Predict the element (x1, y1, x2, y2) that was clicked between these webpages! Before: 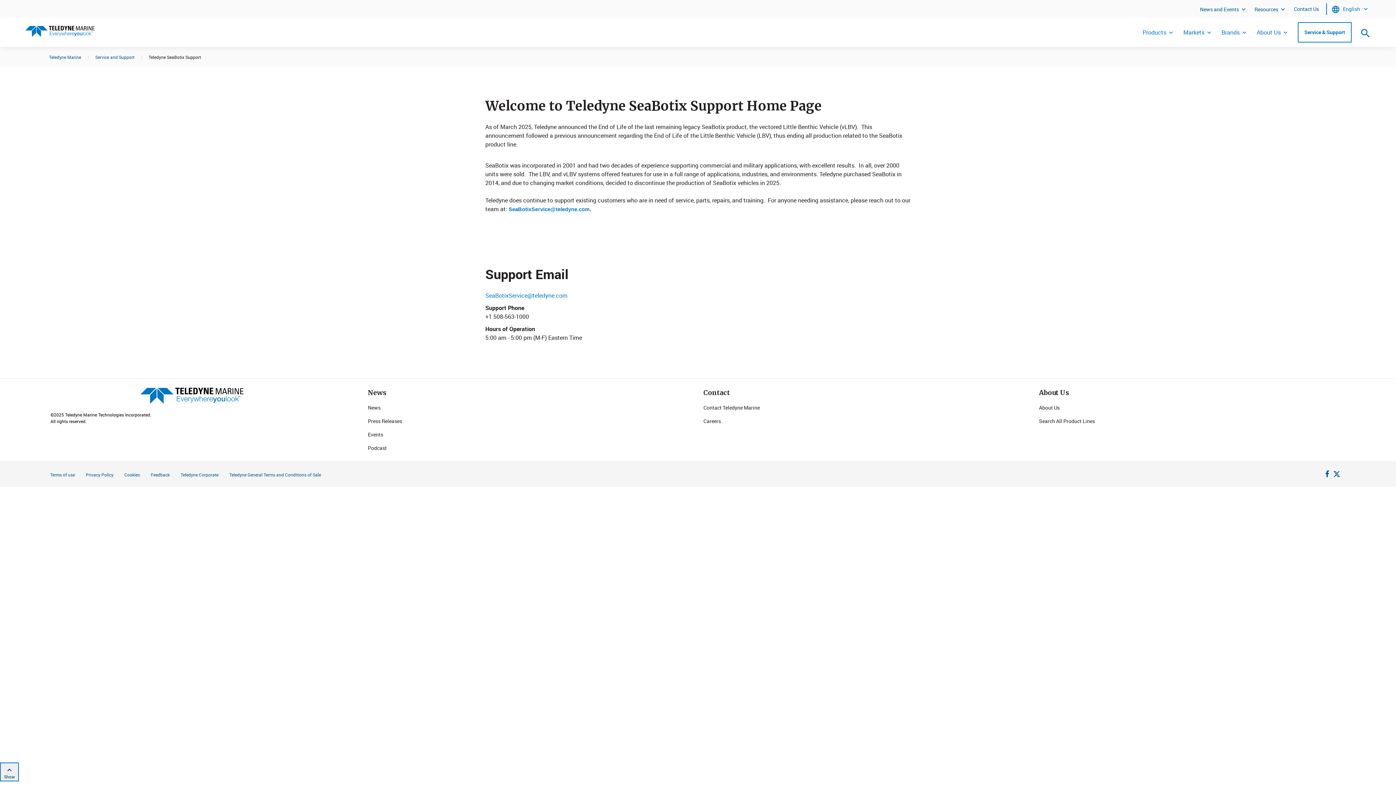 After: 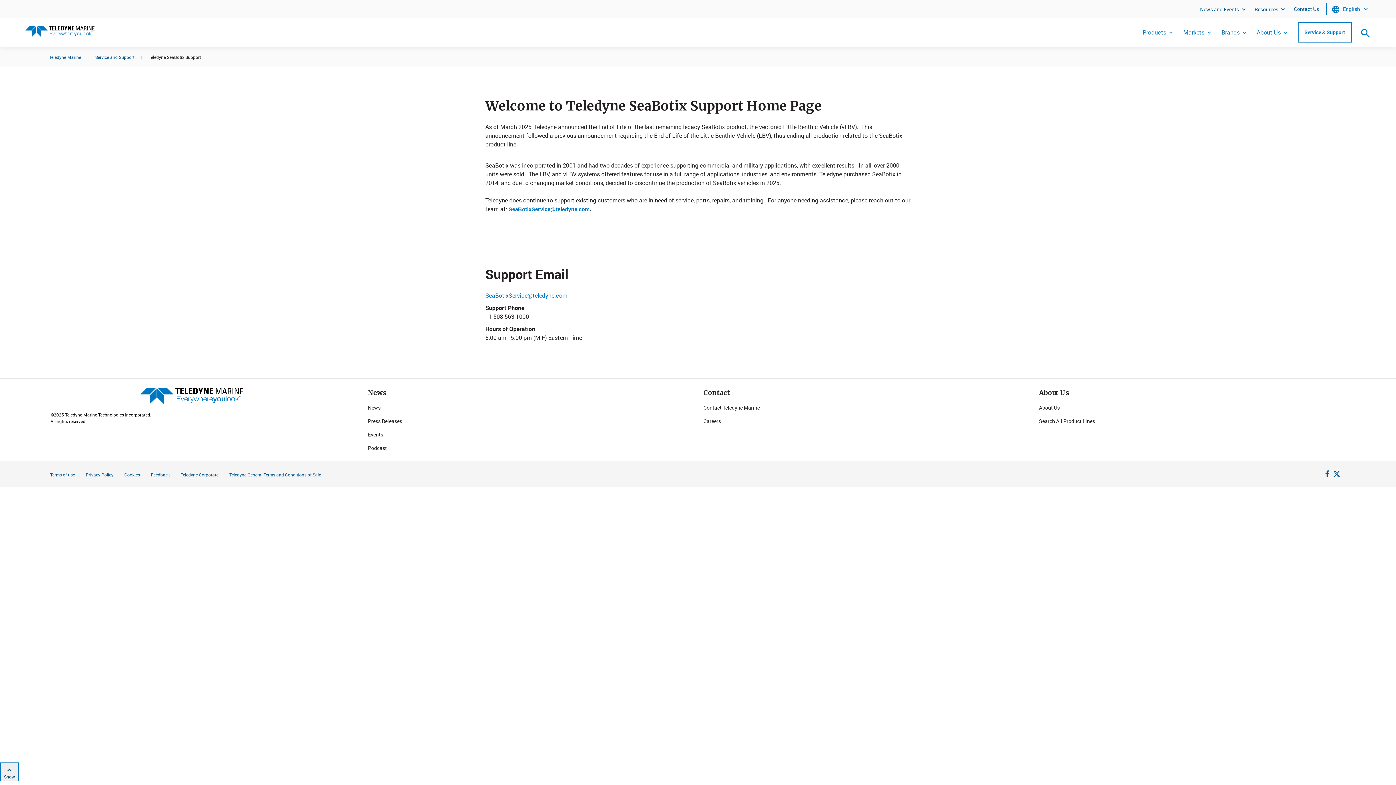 Action: label: SeaBotixService@teledyne.com bbox: (485, 291, 567, 299)